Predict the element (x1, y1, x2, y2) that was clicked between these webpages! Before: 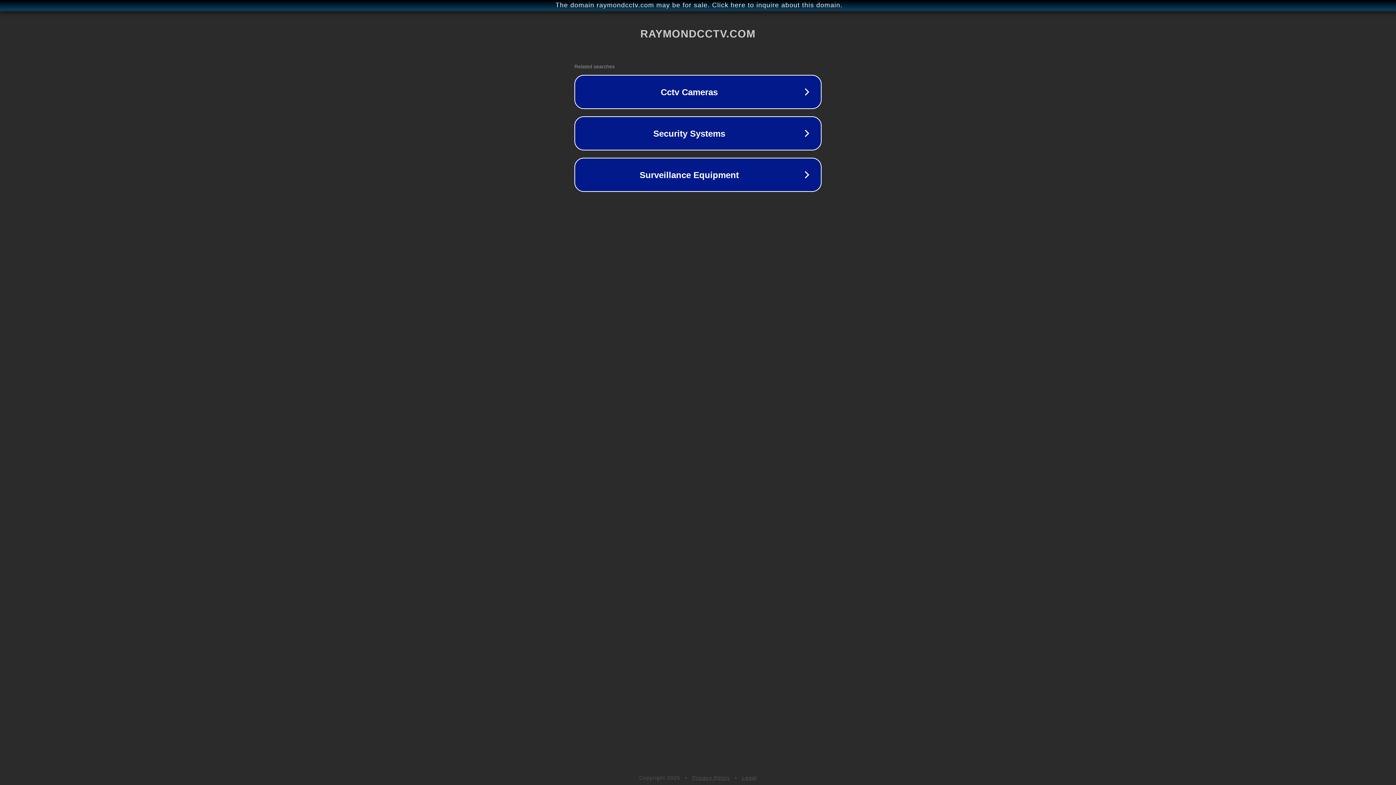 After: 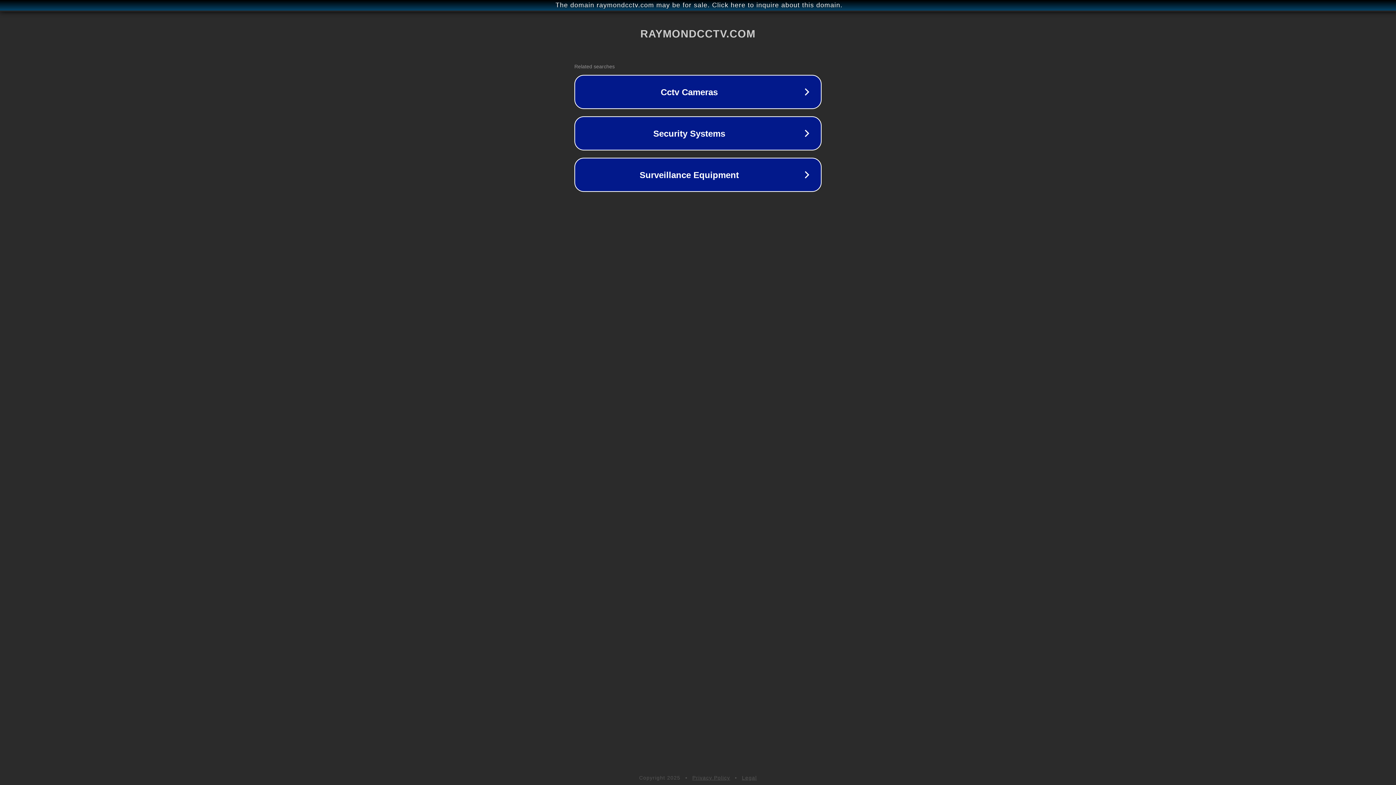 Action: label: Privacy Policy bbox: (692, 775, 730, 781)